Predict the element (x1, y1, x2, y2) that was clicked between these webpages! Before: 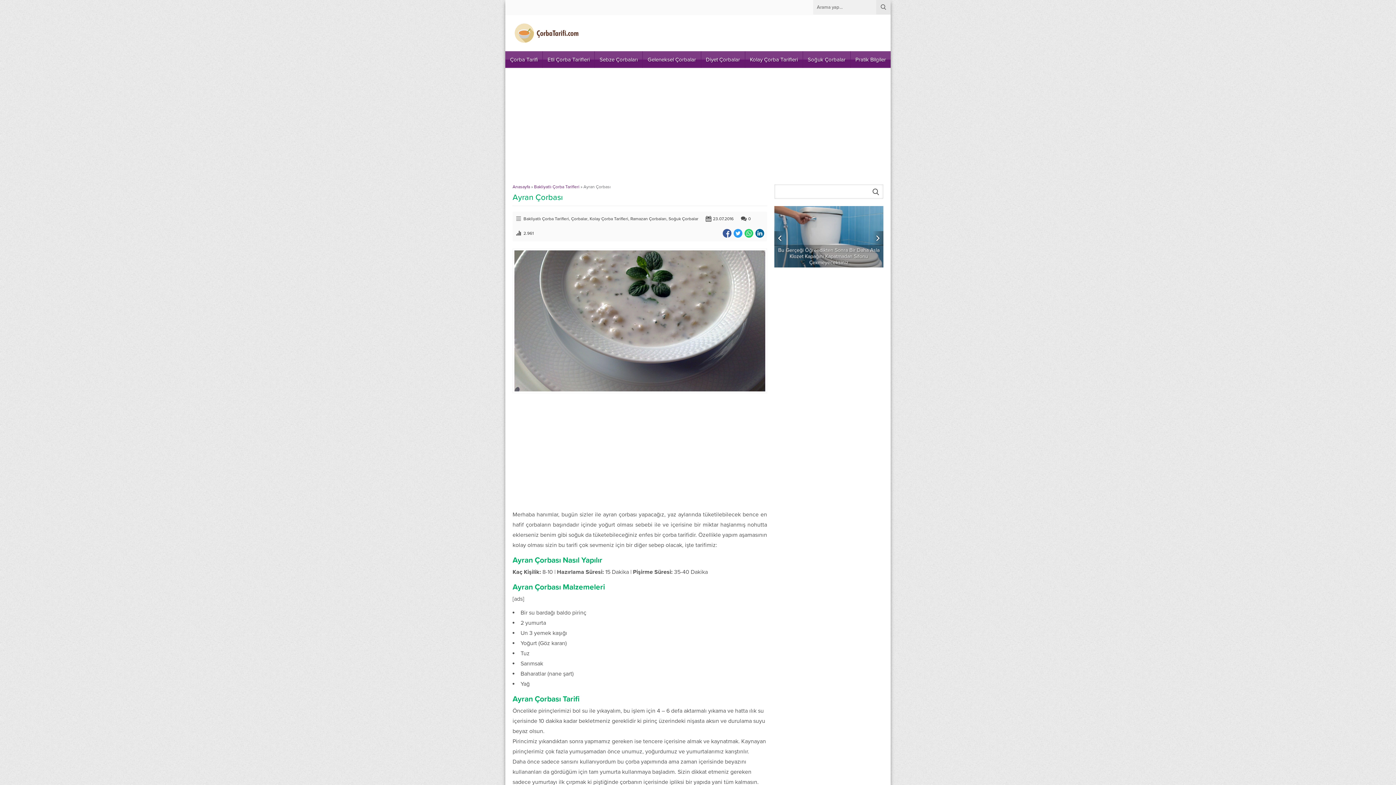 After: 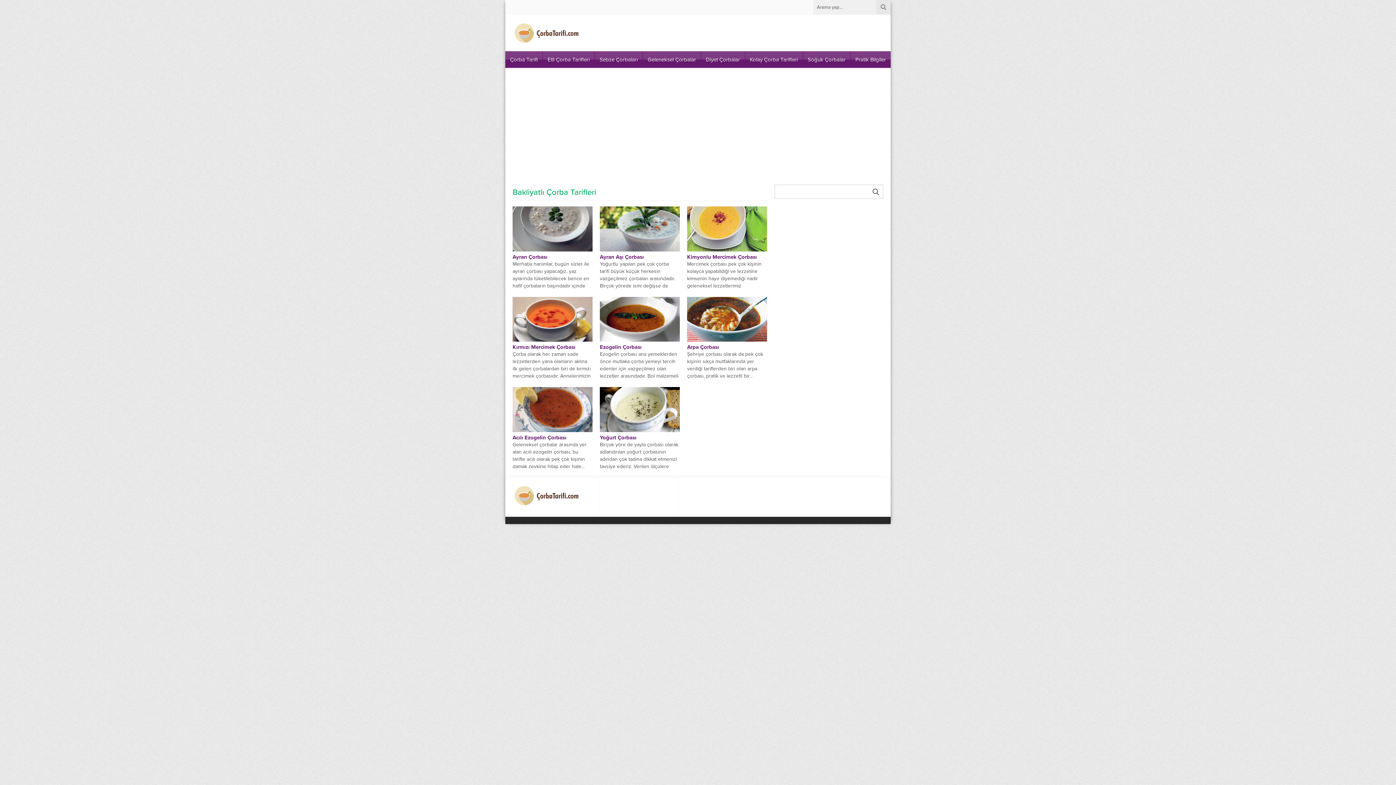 Action: bbox: (534, 184, 579, 189) label: Bakliyatlı Çorba Tarifleri